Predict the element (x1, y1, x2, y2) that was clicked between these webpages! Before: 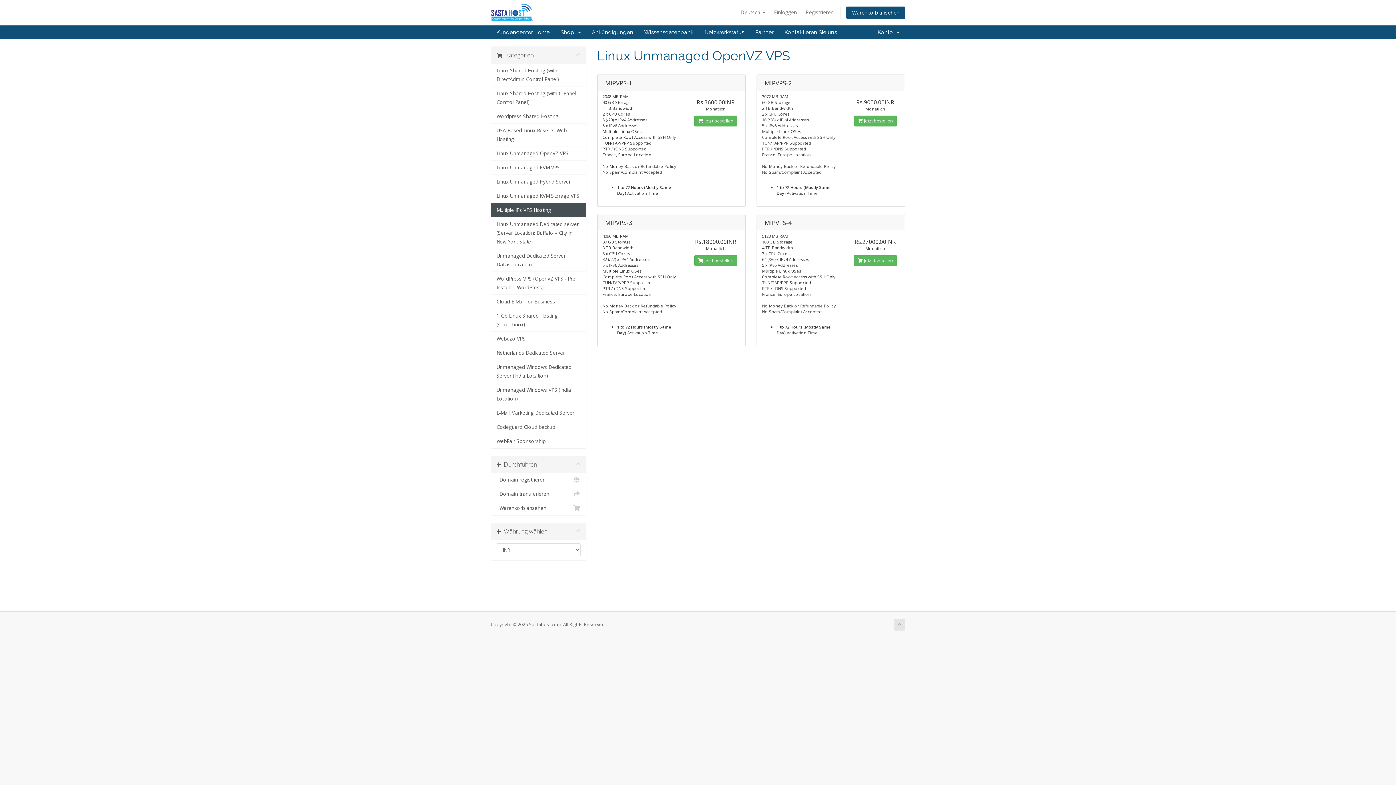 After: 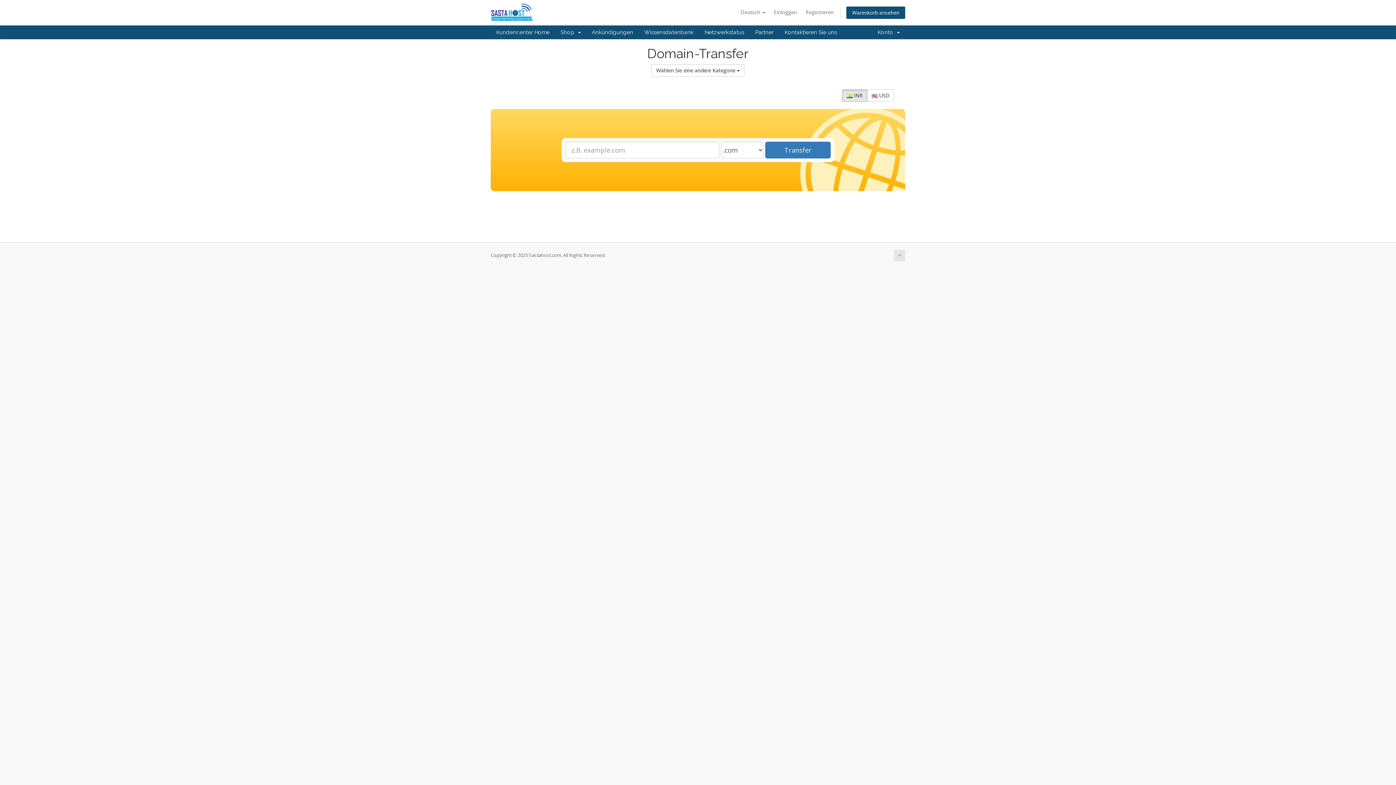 Action: label:   Domain transferieren bbox: (491, 486, 586, 501)